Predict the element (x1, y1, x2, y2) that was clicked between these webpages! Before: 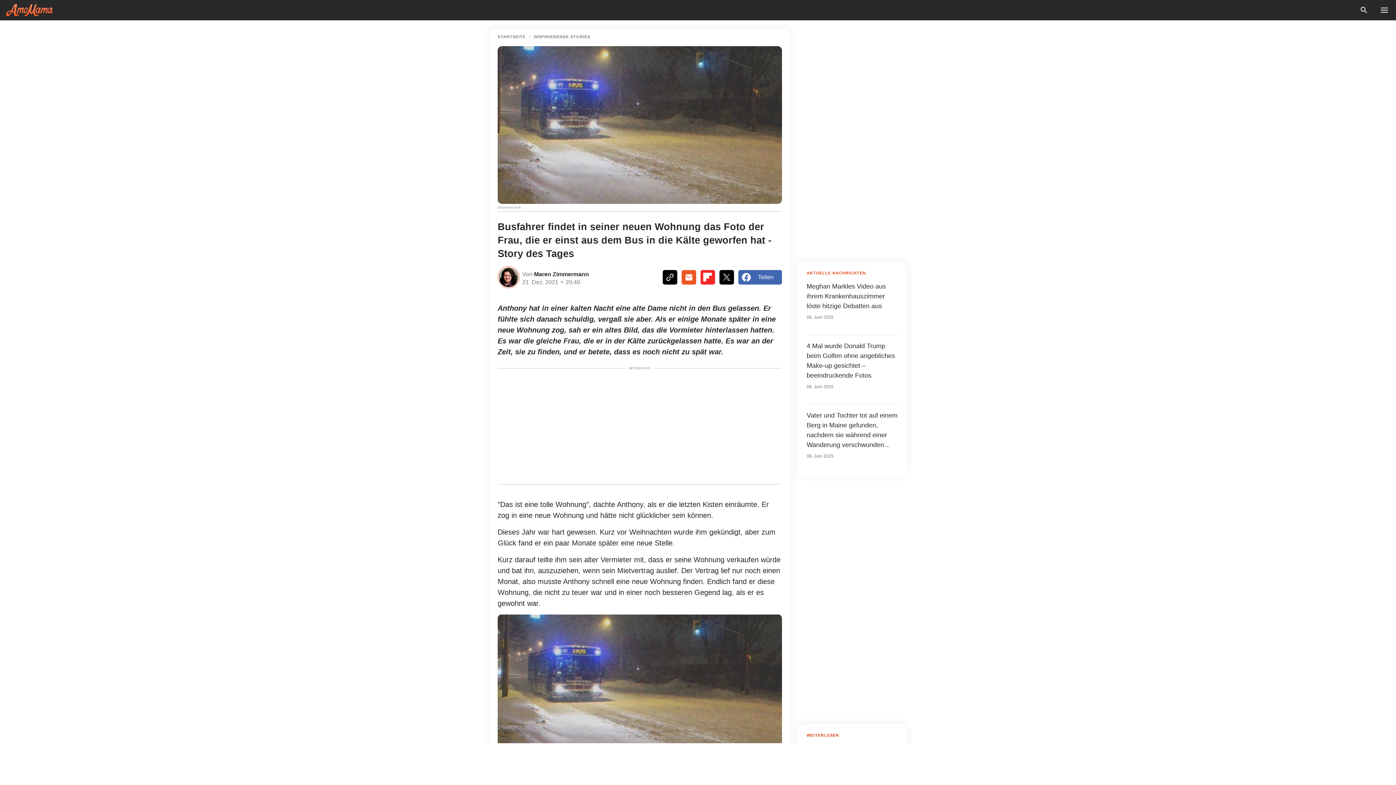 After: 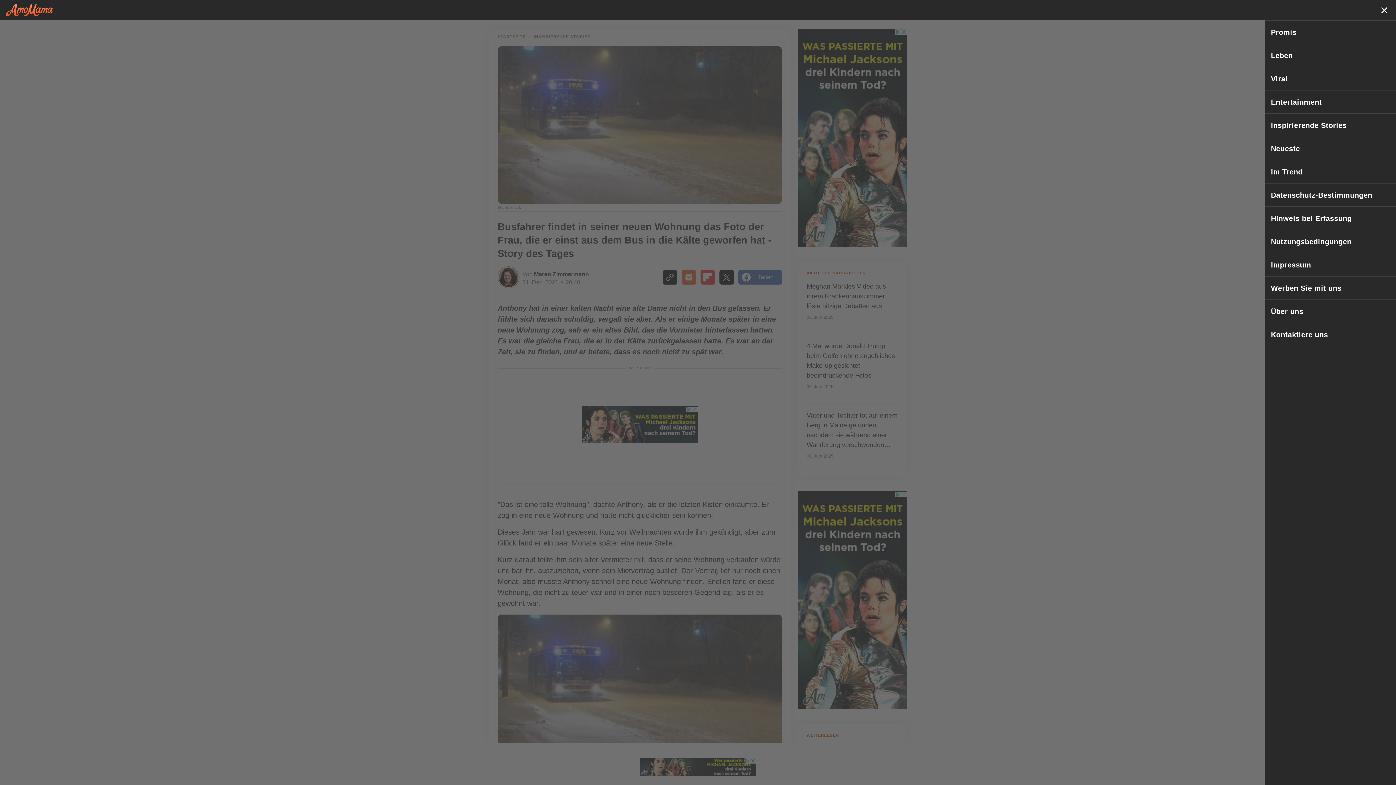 Action: label: menu button bbox: (1378, 4, 1390, 16)